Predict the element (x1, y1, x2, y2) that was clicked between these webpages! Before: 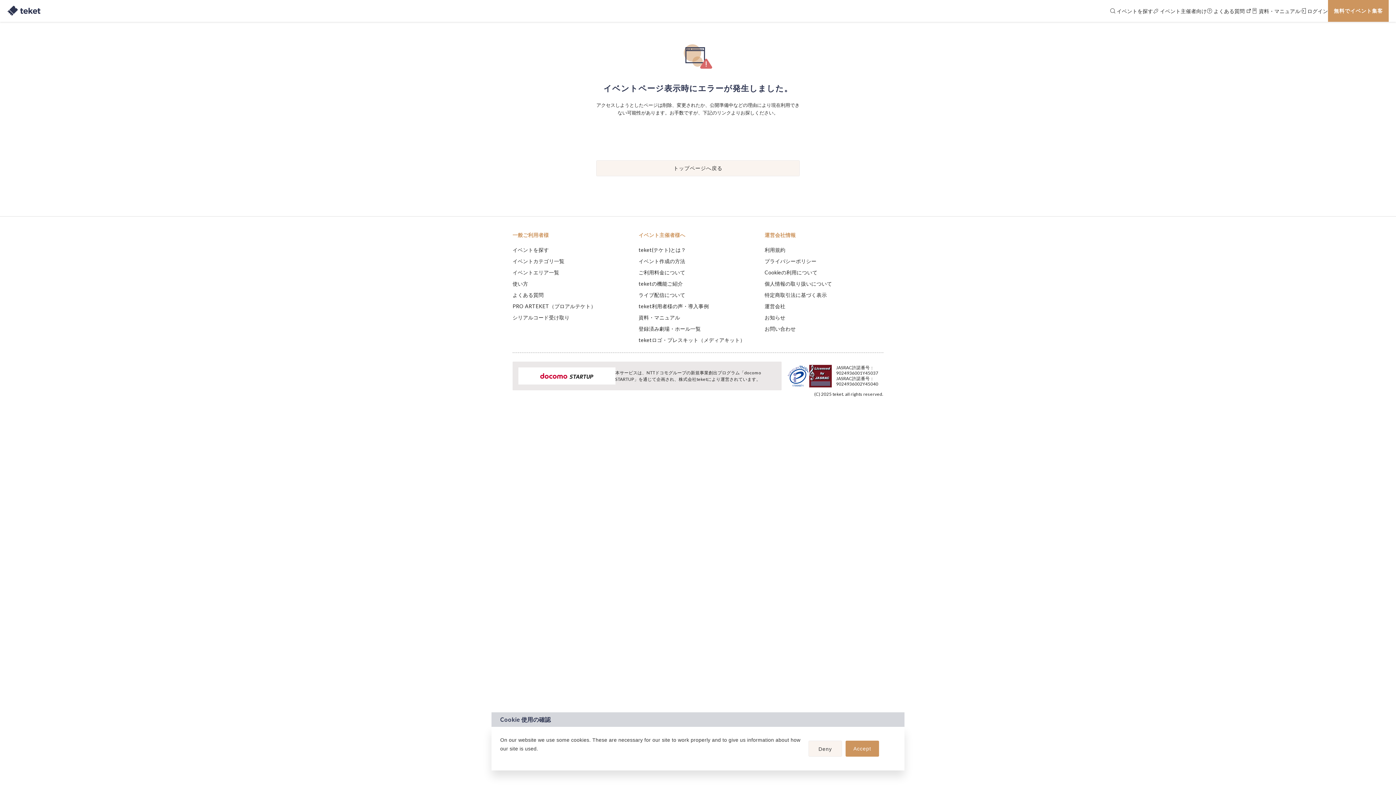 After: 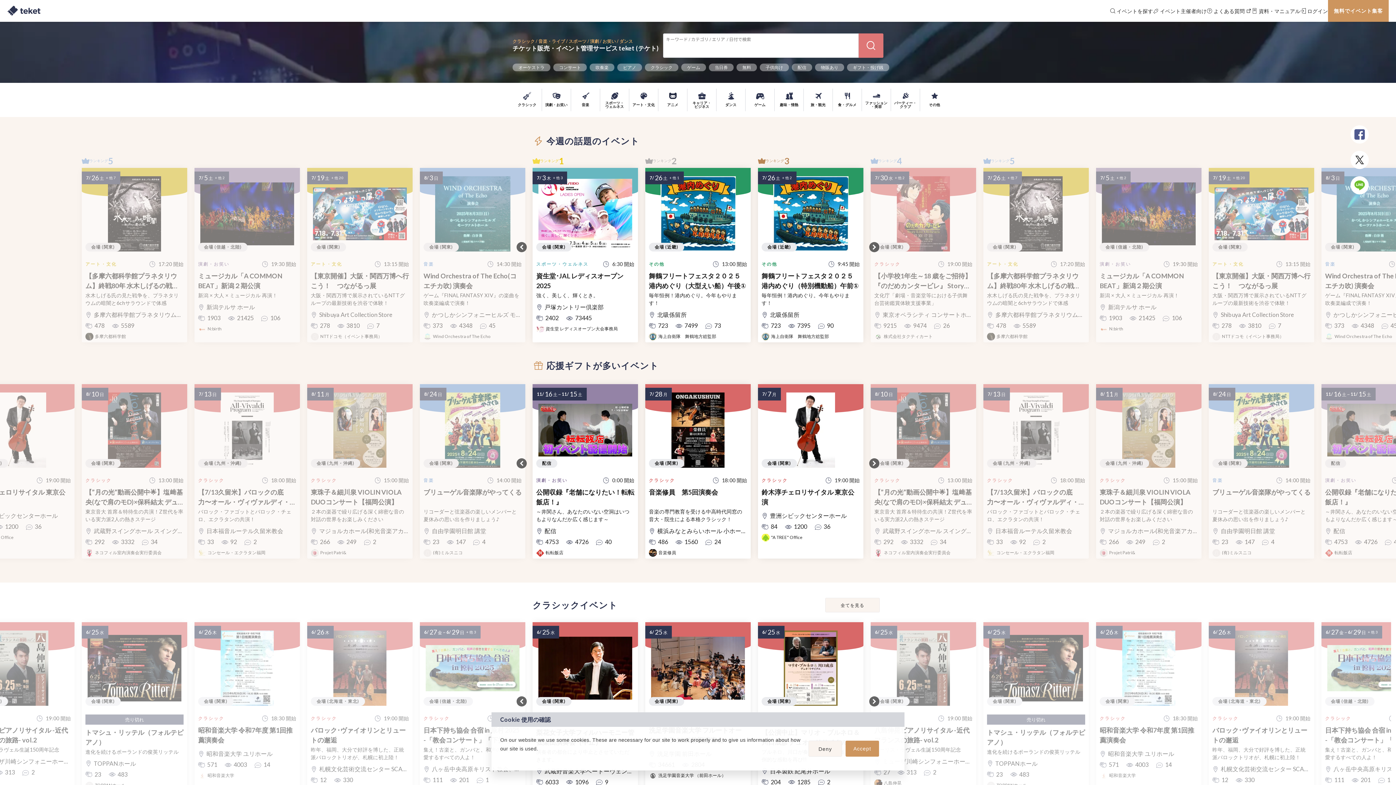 Action: bbox: (596, 160, 800, 176) label: トップページへ戻る